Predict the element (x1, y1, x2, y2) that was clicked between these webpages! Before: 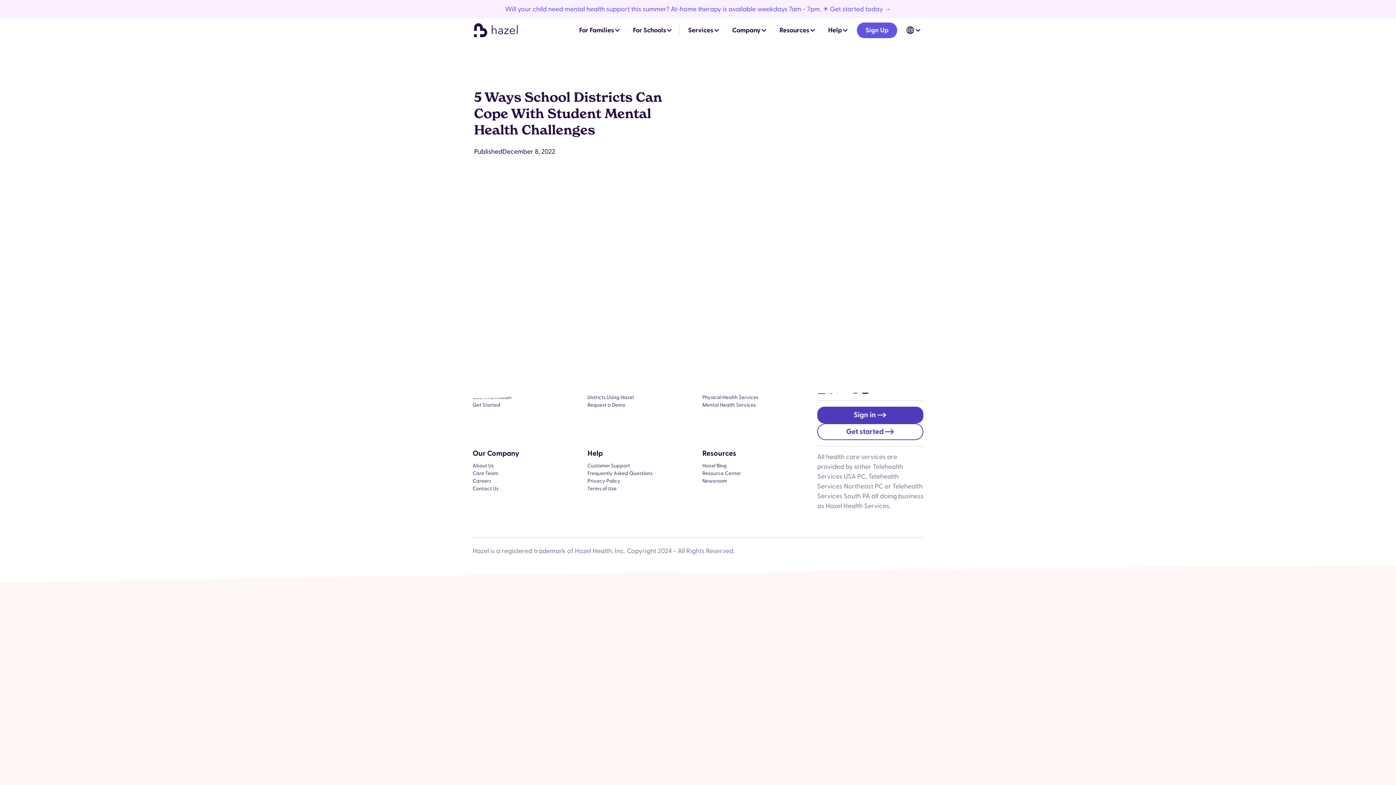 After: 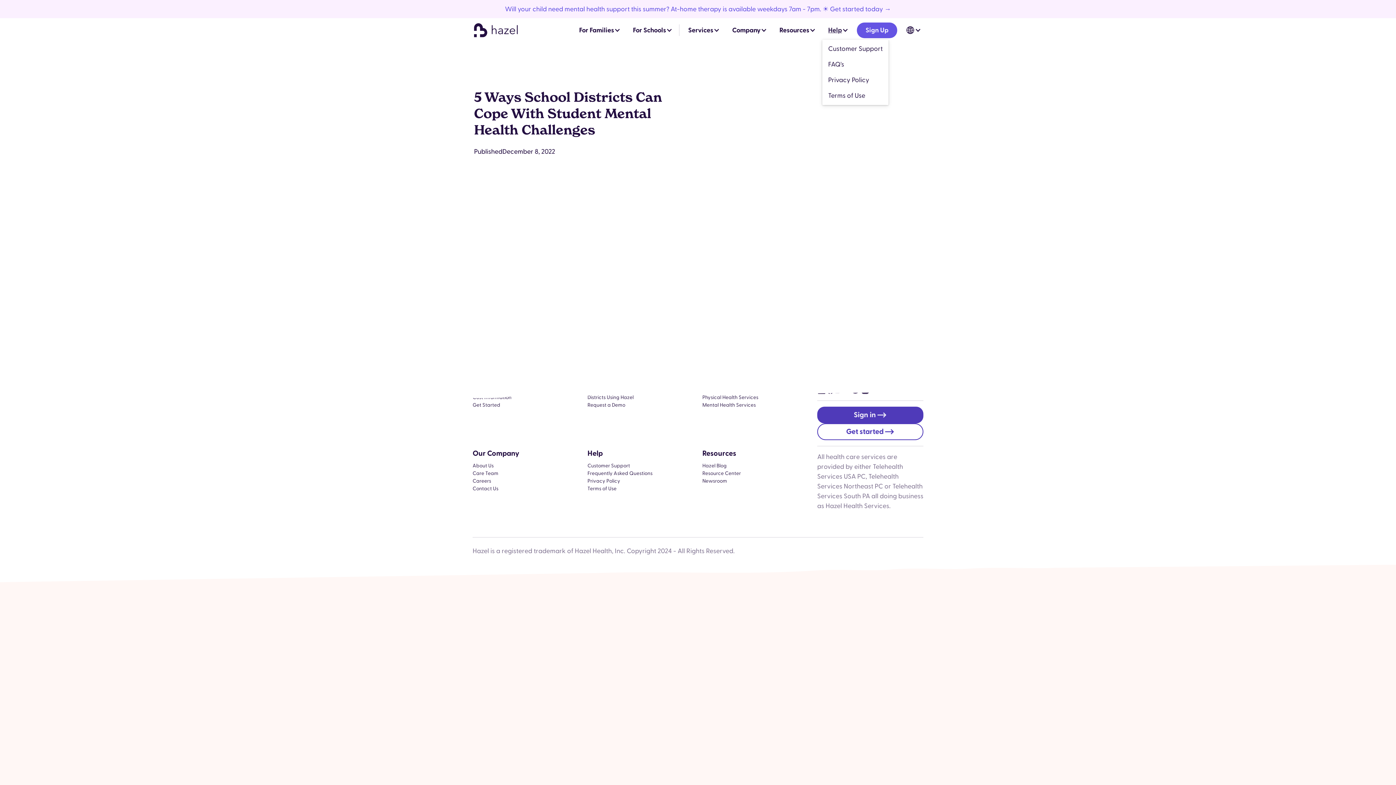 Action: bbox: (821, 23, 853, 36) label: Help